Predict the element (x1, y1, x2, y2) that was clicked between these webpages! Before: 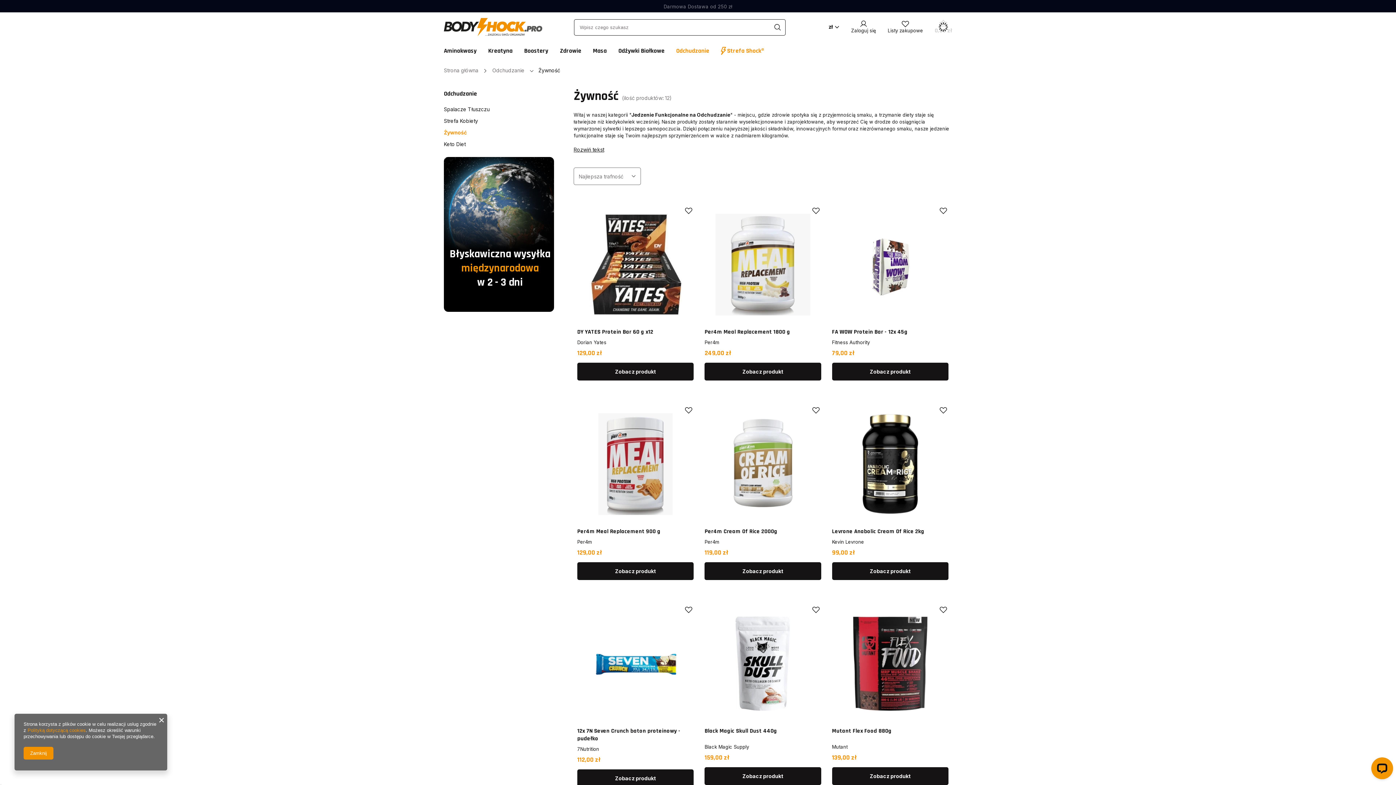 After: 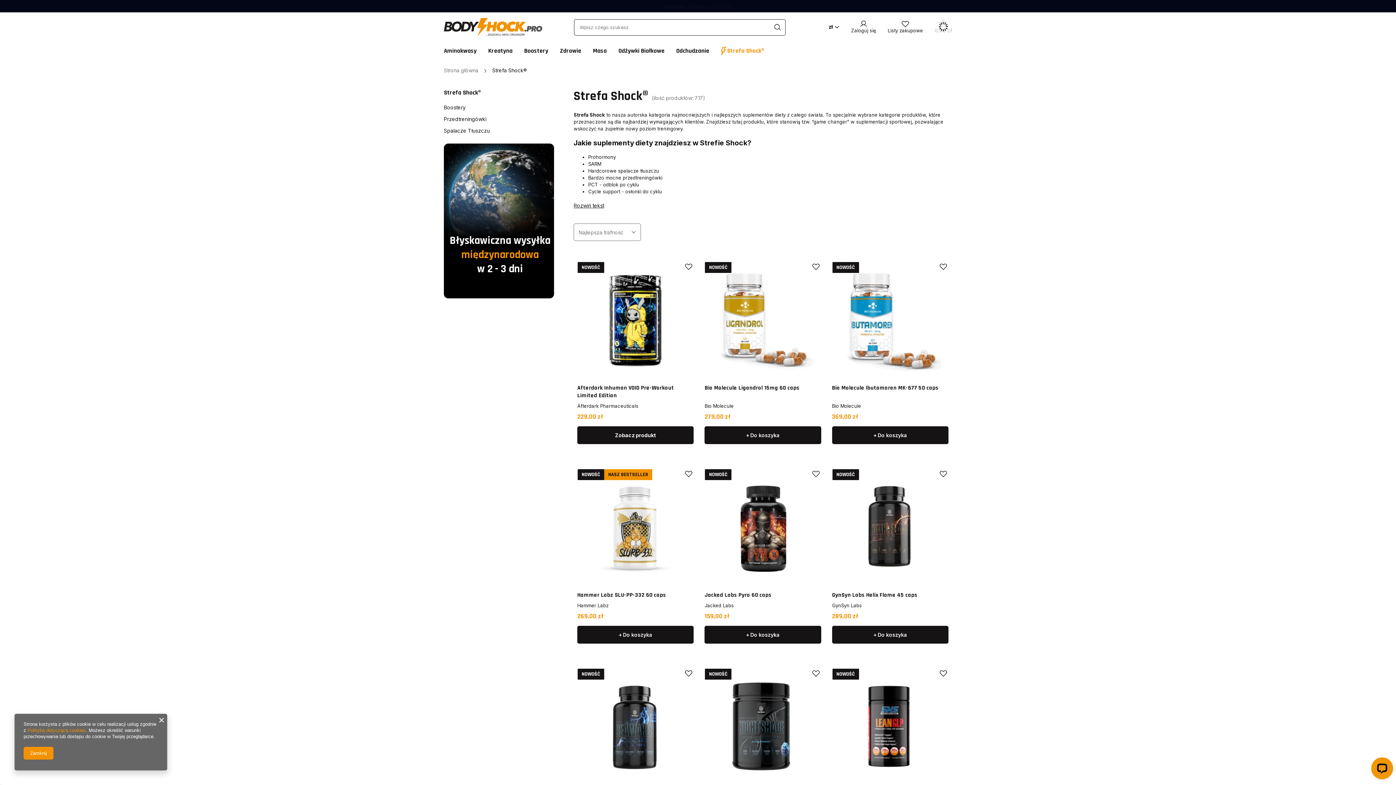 Action: bbox: (715, 41, 770, 60) label: Strefa Shock®